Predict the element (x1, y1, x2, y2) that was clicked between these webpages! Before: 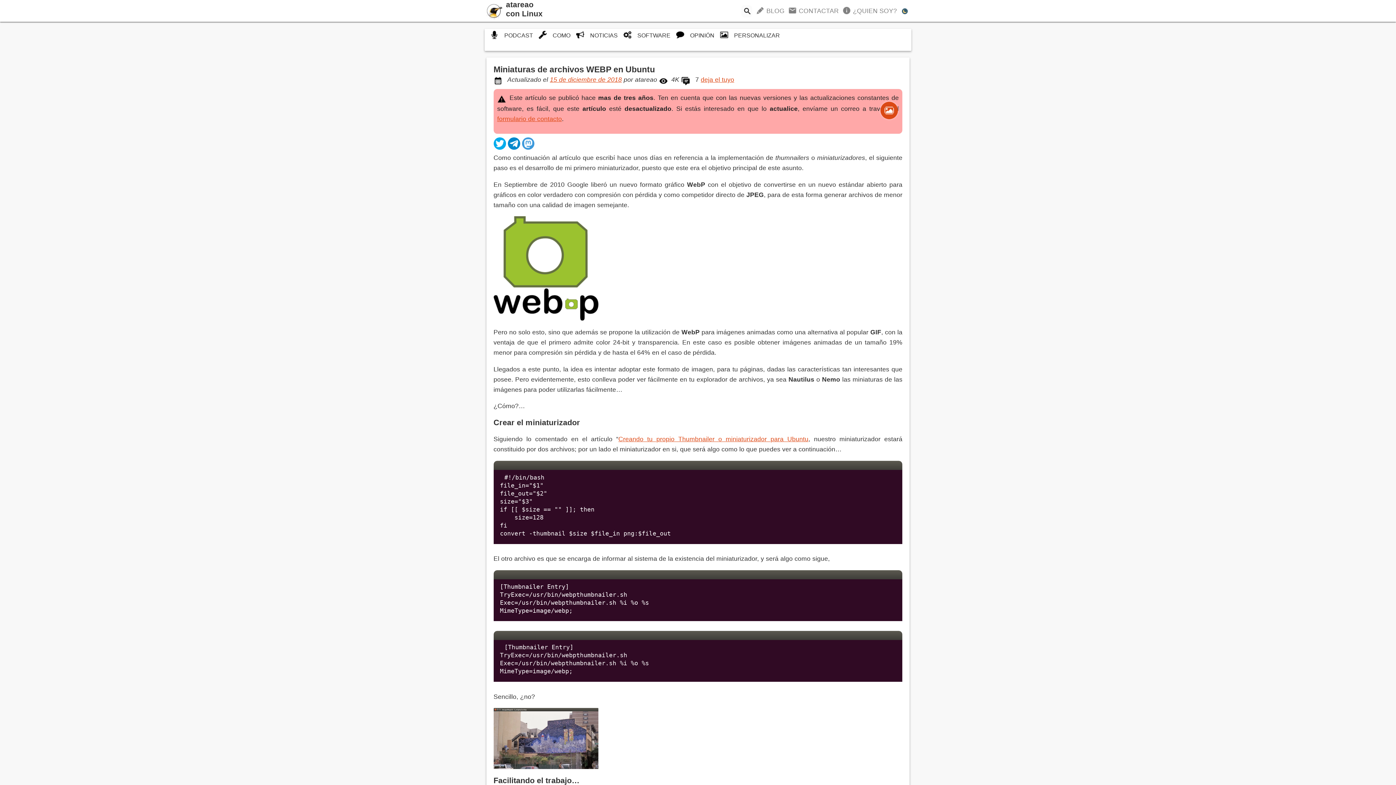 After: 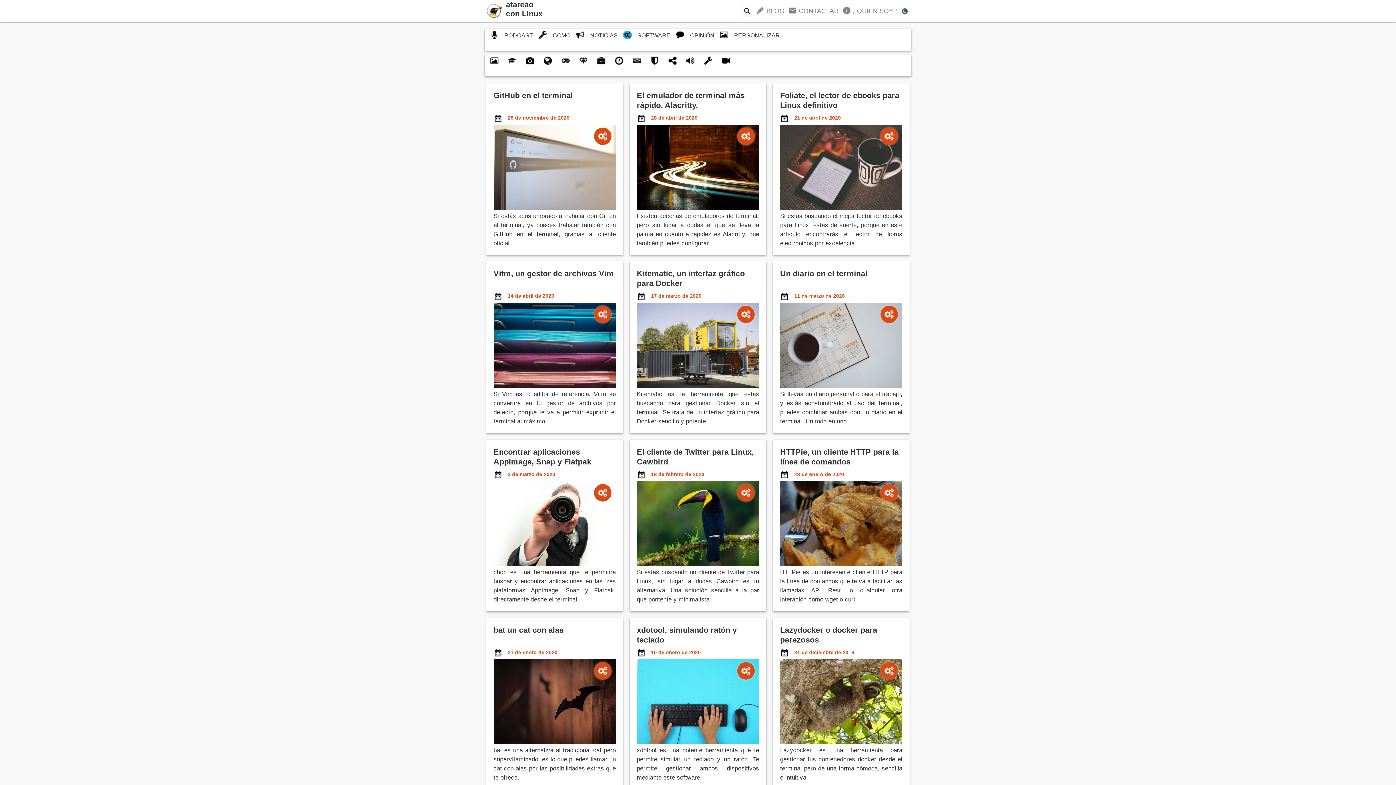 Action: label: SOFTWARE bbox: (623, 32, 670, 38)